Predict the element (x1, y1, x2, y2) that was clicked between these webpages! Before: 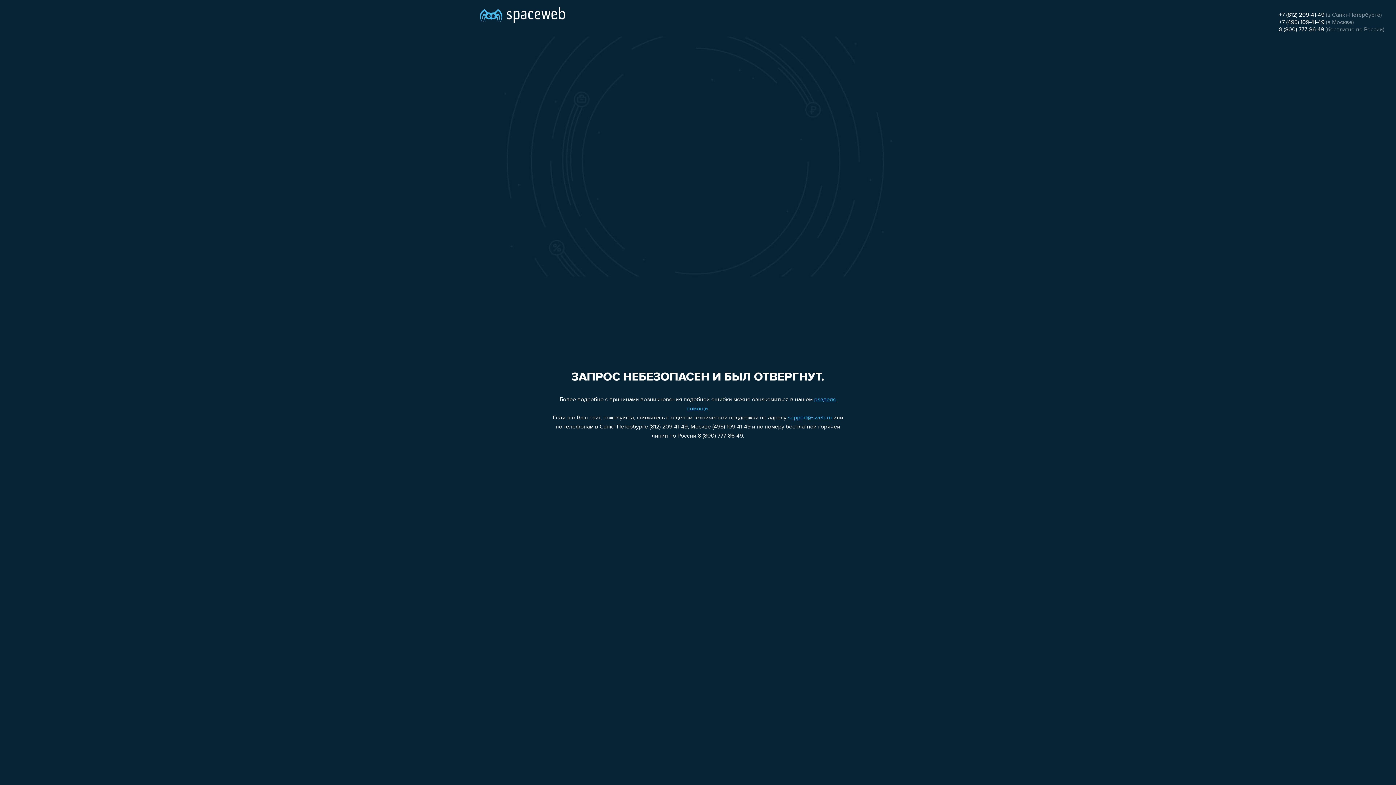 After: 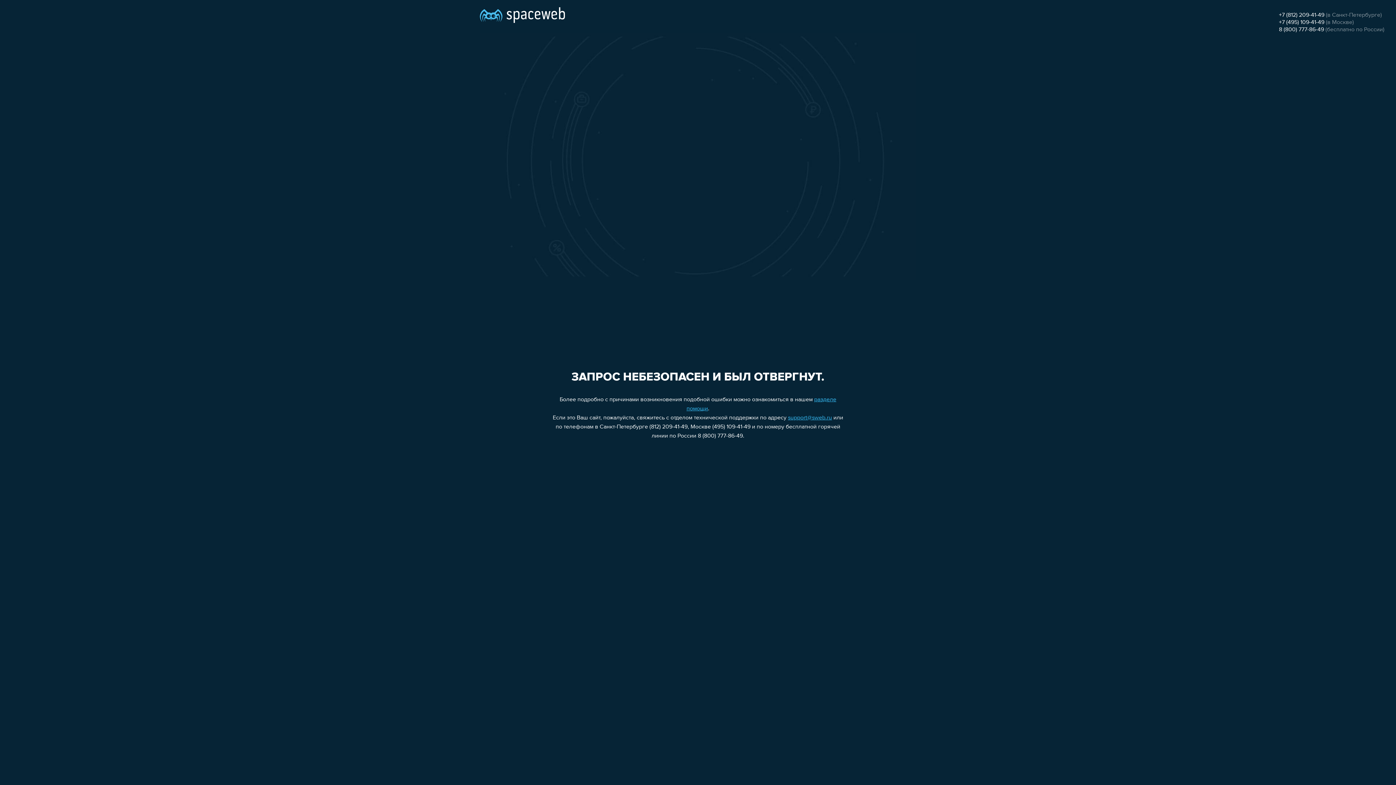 Action: bbox: (788, 415, 832, 421) label: support@sweb.ru